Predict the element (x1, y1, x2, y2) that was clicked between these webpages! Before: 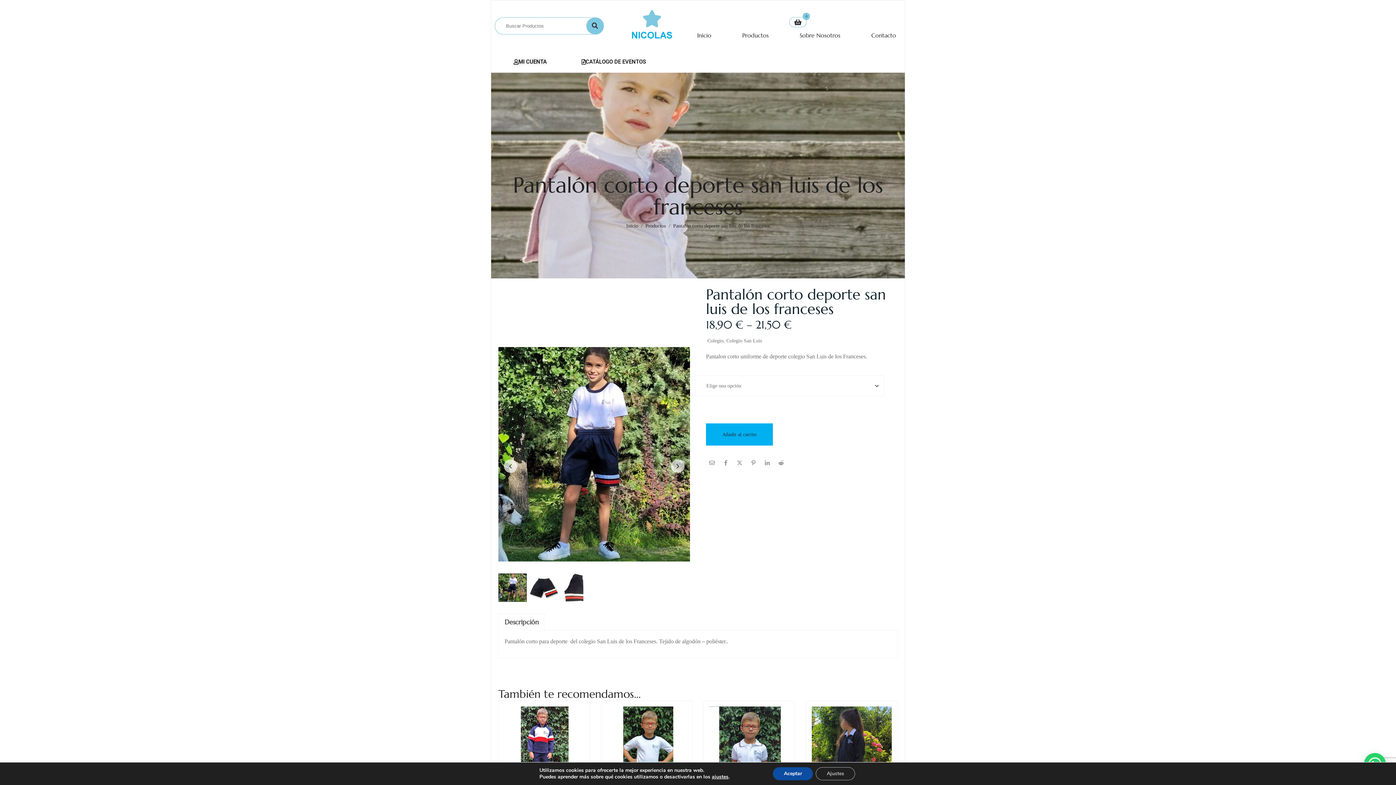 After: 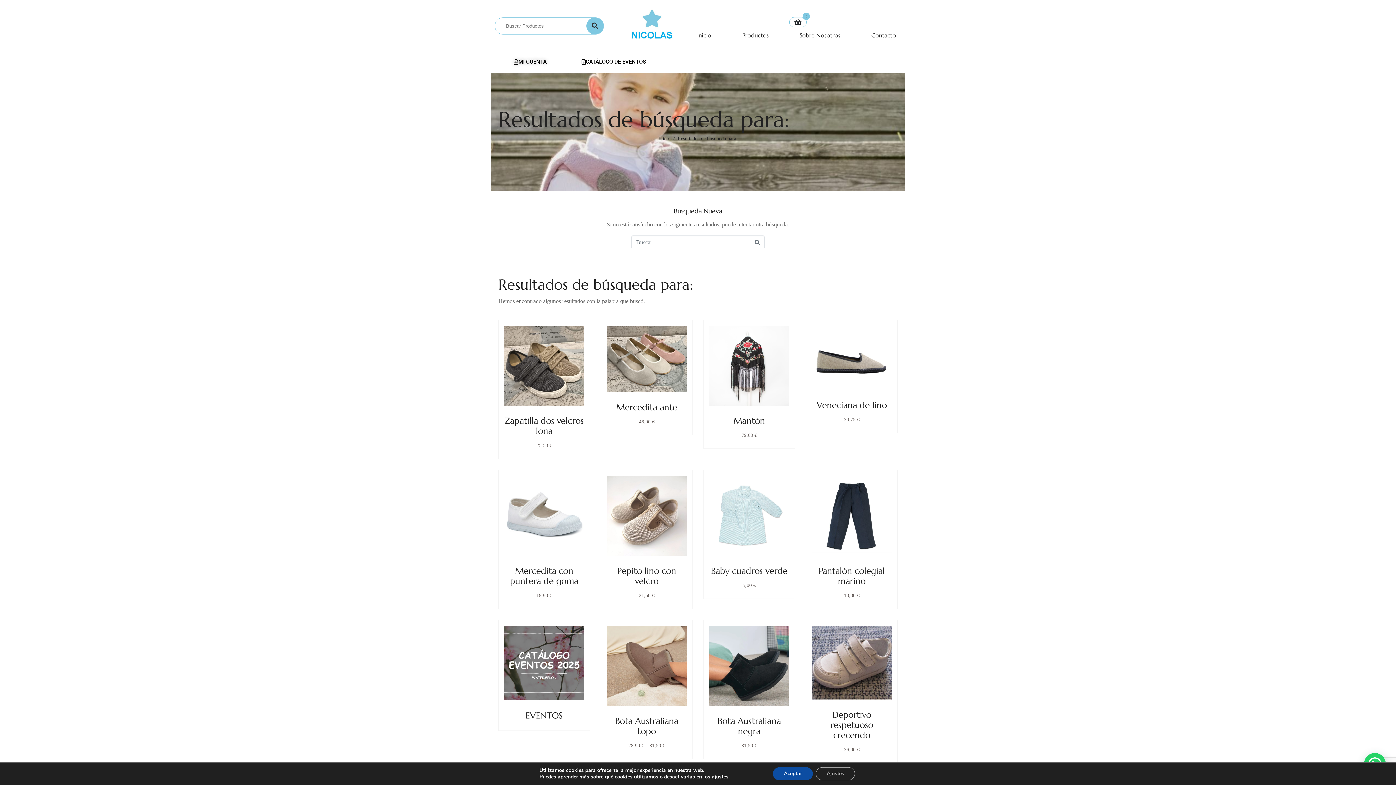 Action: label: Search bbox: (586, 17, 603, 34)